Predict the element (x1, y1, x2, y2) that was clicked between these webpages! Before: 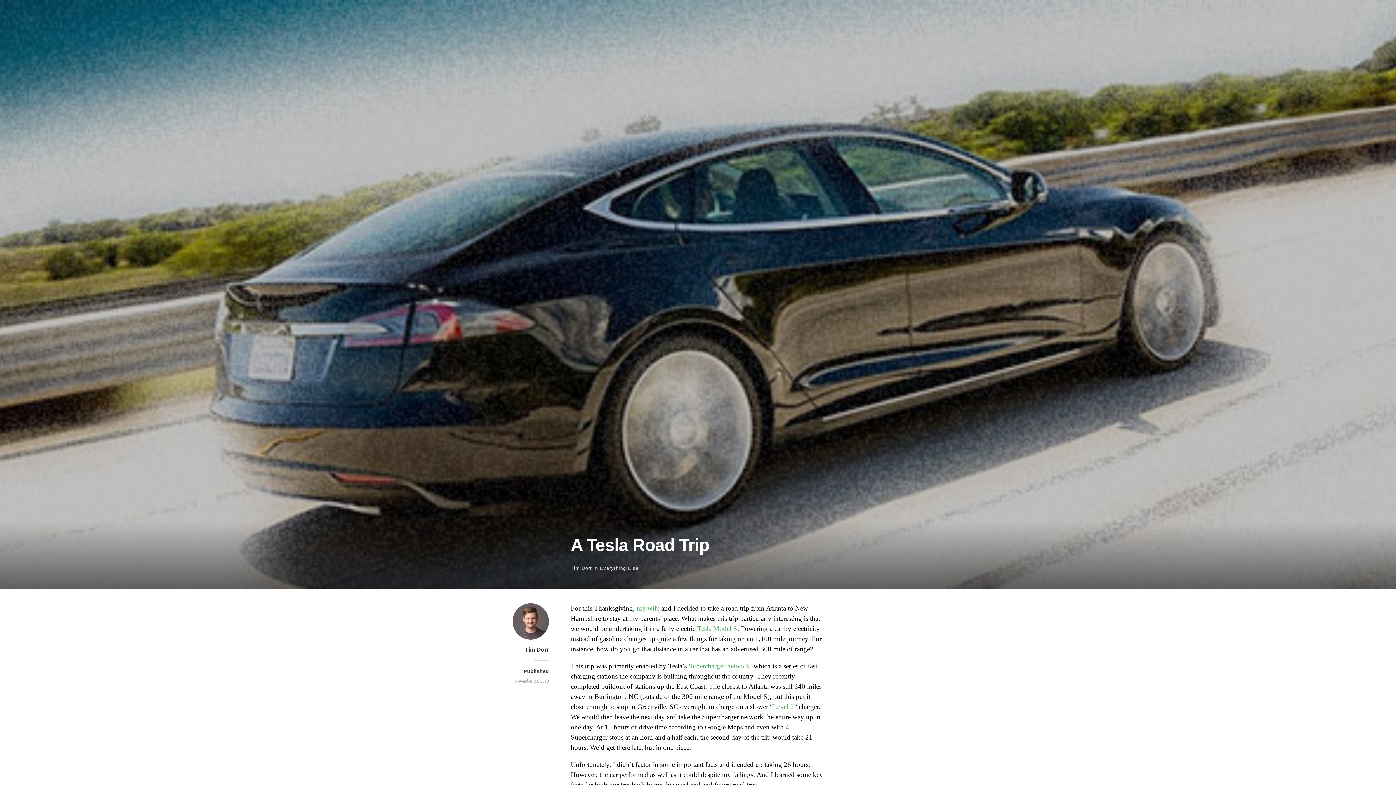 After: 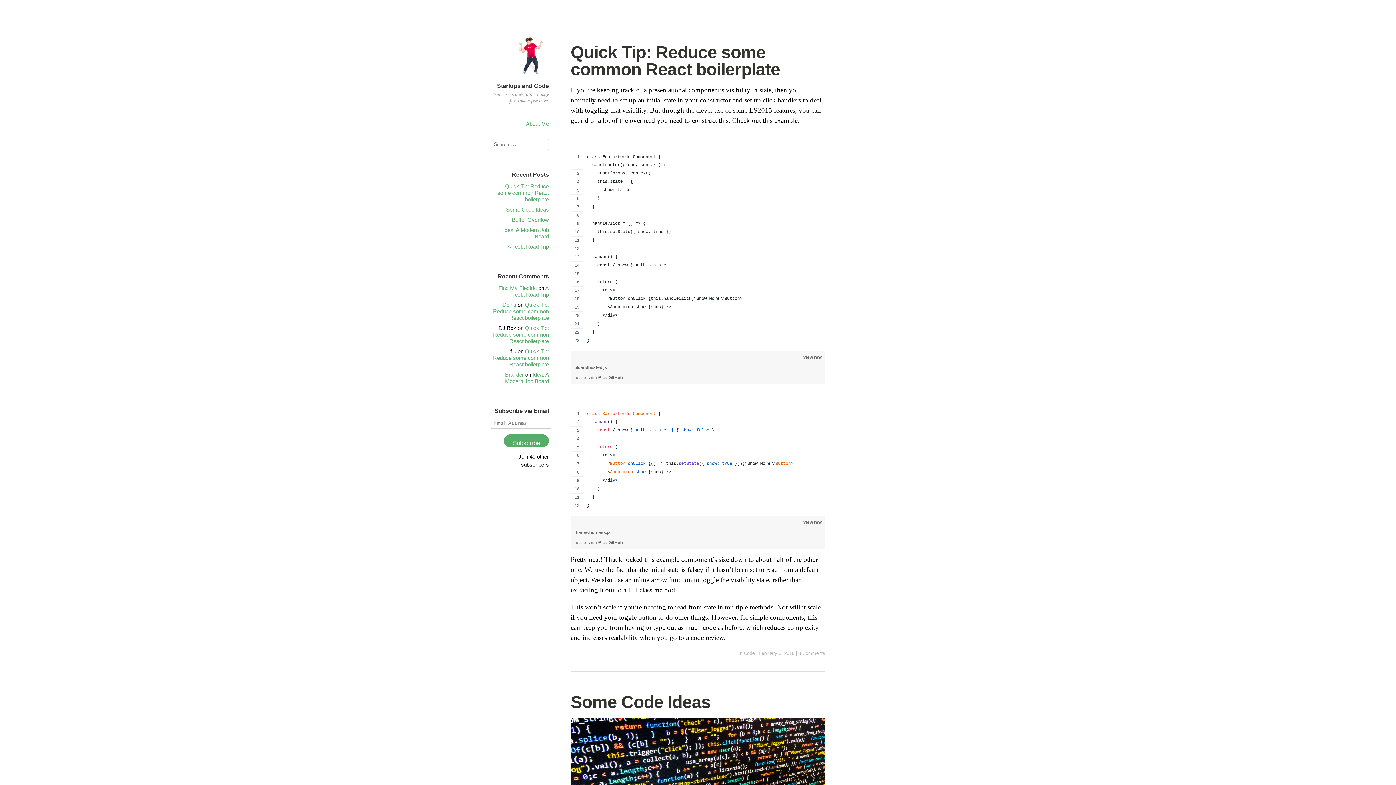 Action: label: Tim Dorr bbox: (525, 646, 549, 653)